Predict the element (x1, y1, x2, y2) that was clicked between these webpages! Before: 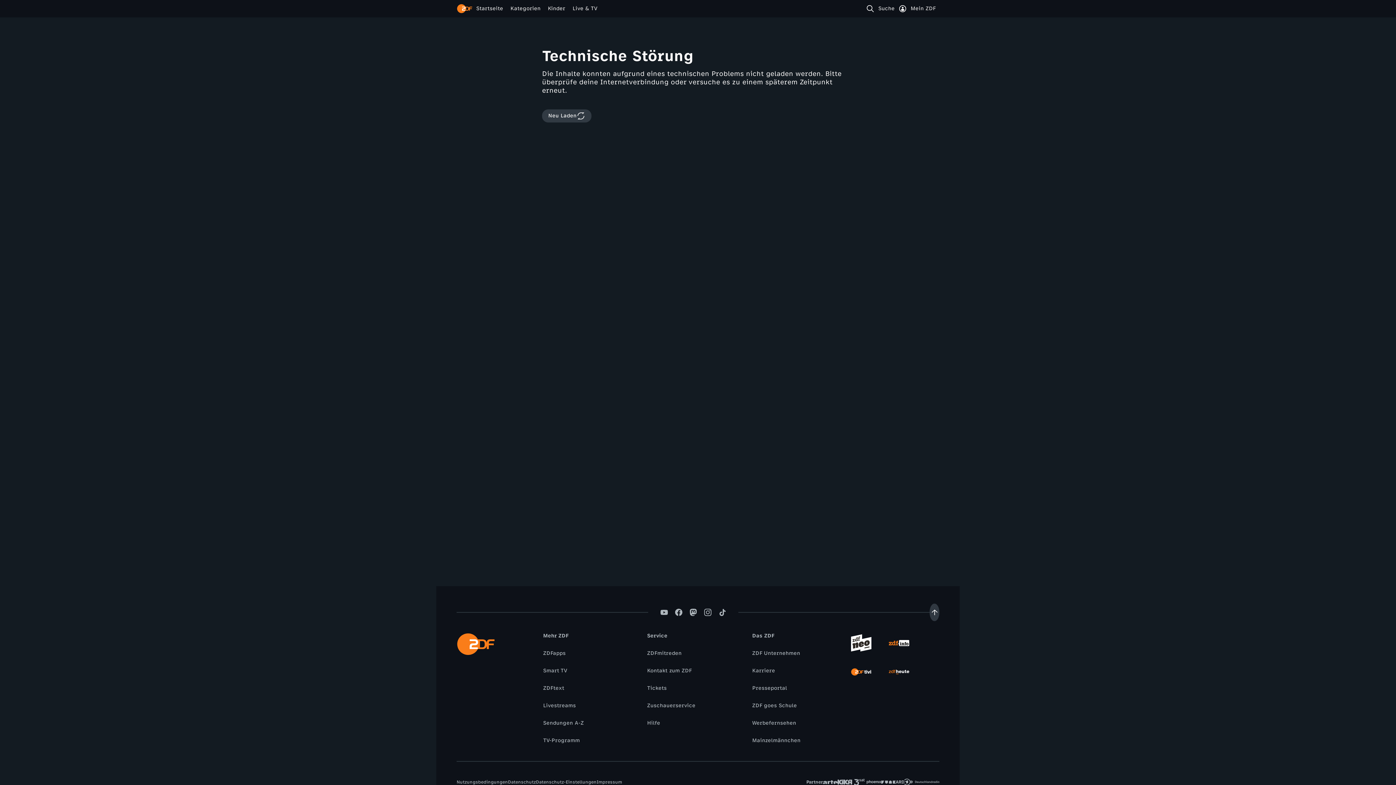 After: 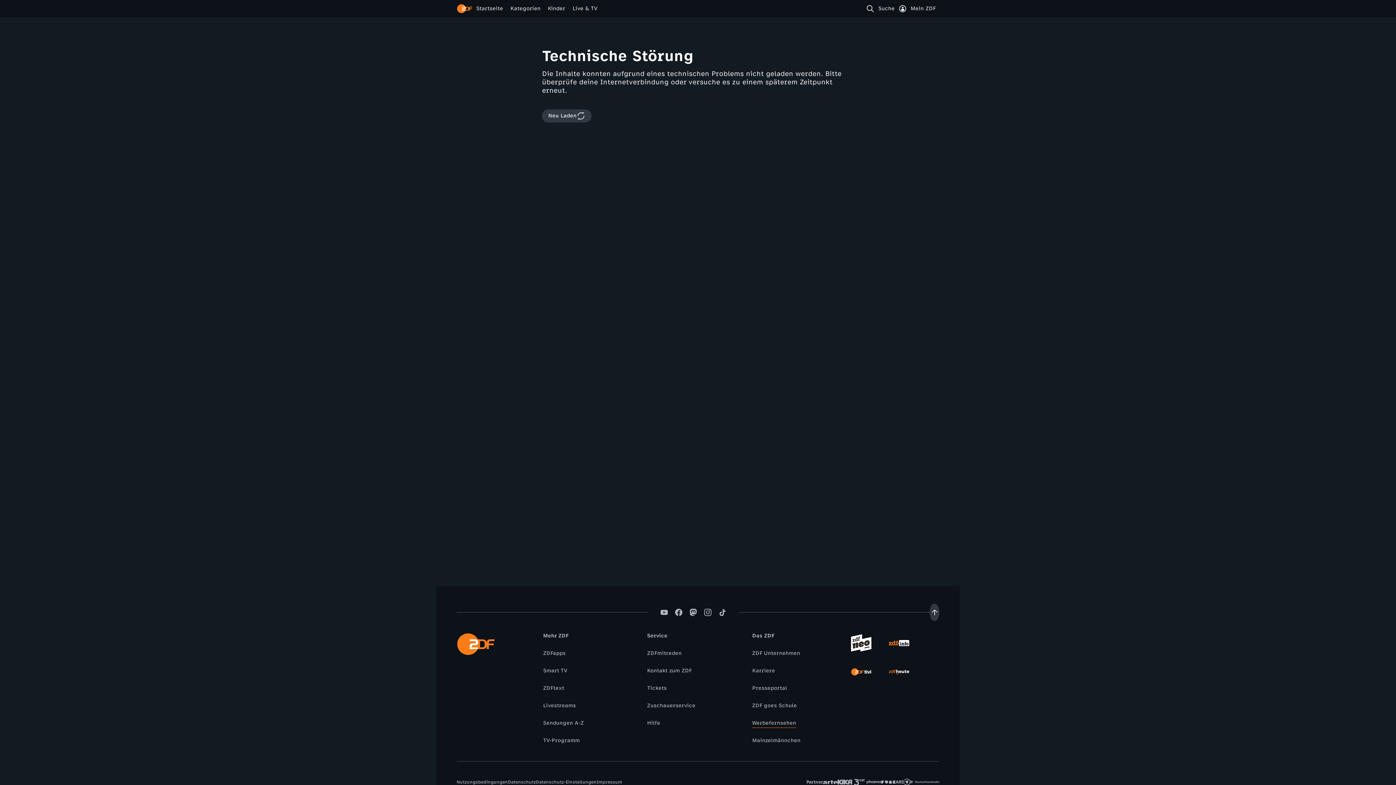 Action: bbox: (748, 719, 800, 727) label: Werbefernsehen